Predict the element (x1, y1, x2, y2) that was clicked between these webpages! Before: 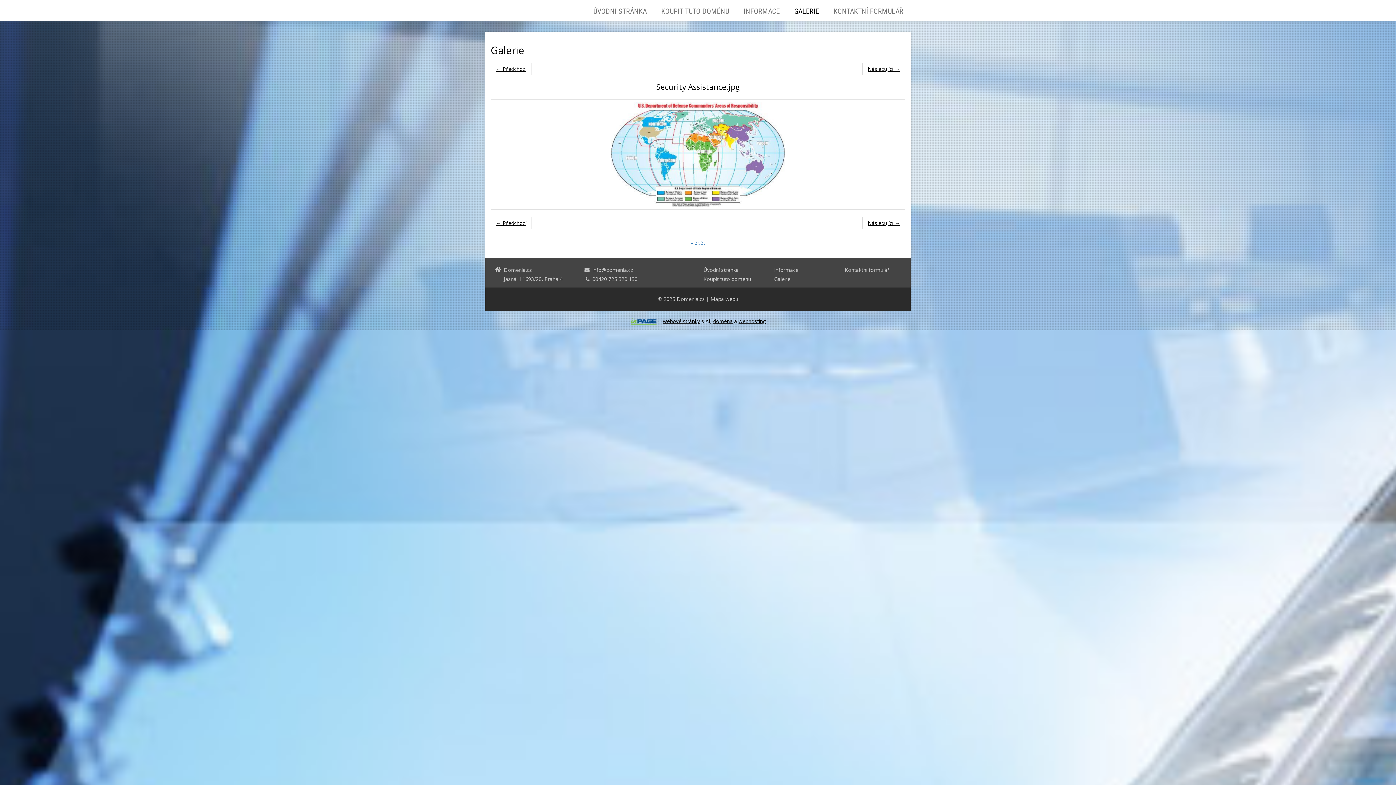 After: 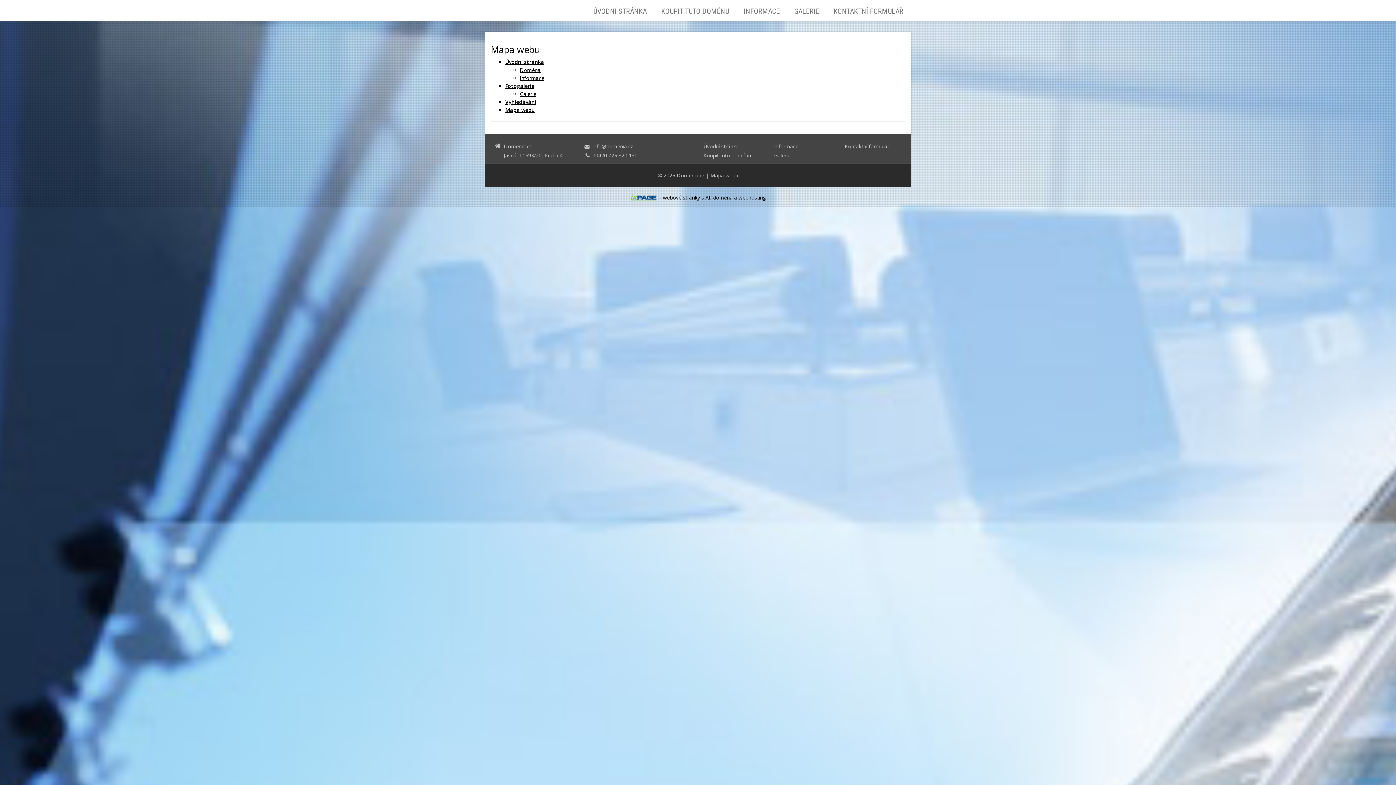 Action: bbox: (710, 295, 738, 302) label: Mapa webu